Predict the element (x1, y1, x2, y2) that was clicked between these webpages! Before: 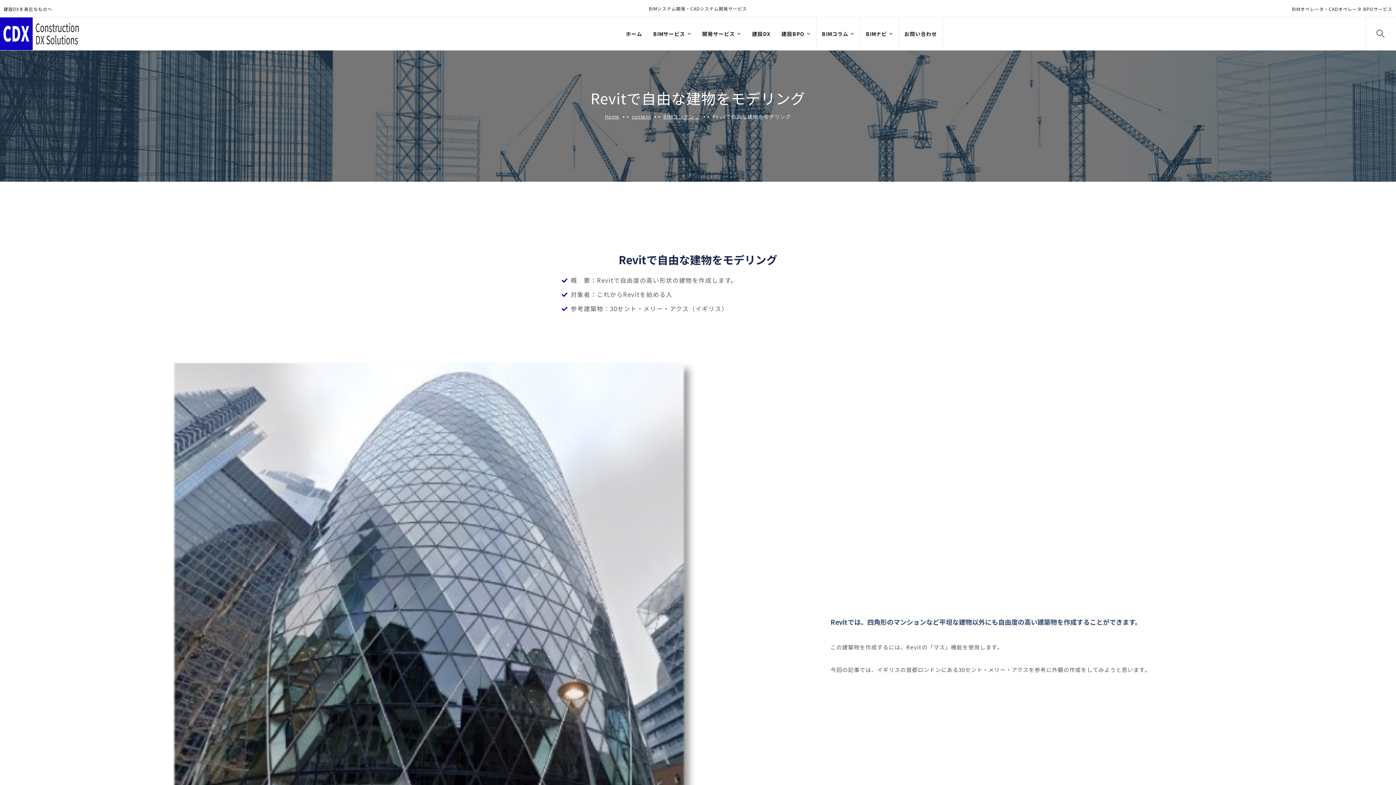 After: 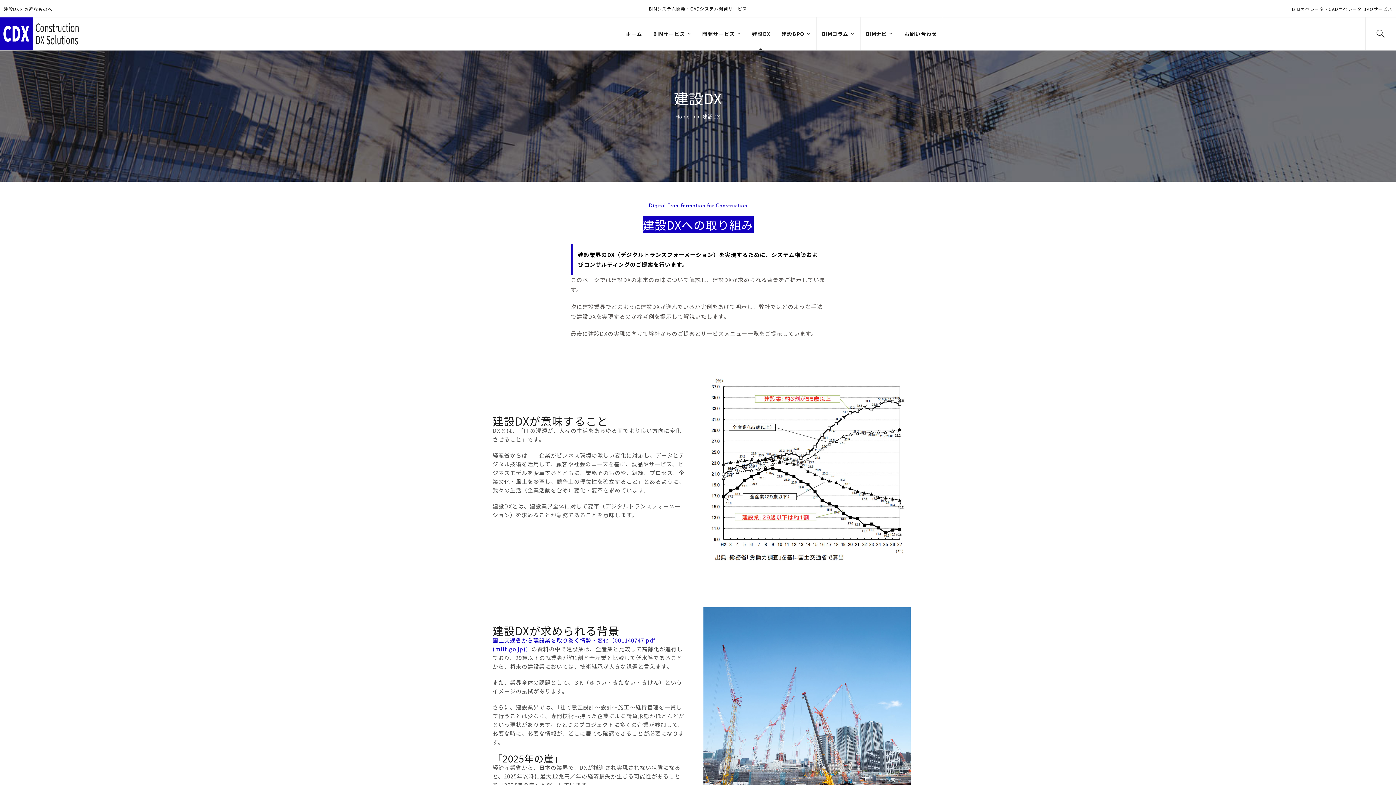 Action: bbox: (752, 17, 770, 50) label: 建設DX